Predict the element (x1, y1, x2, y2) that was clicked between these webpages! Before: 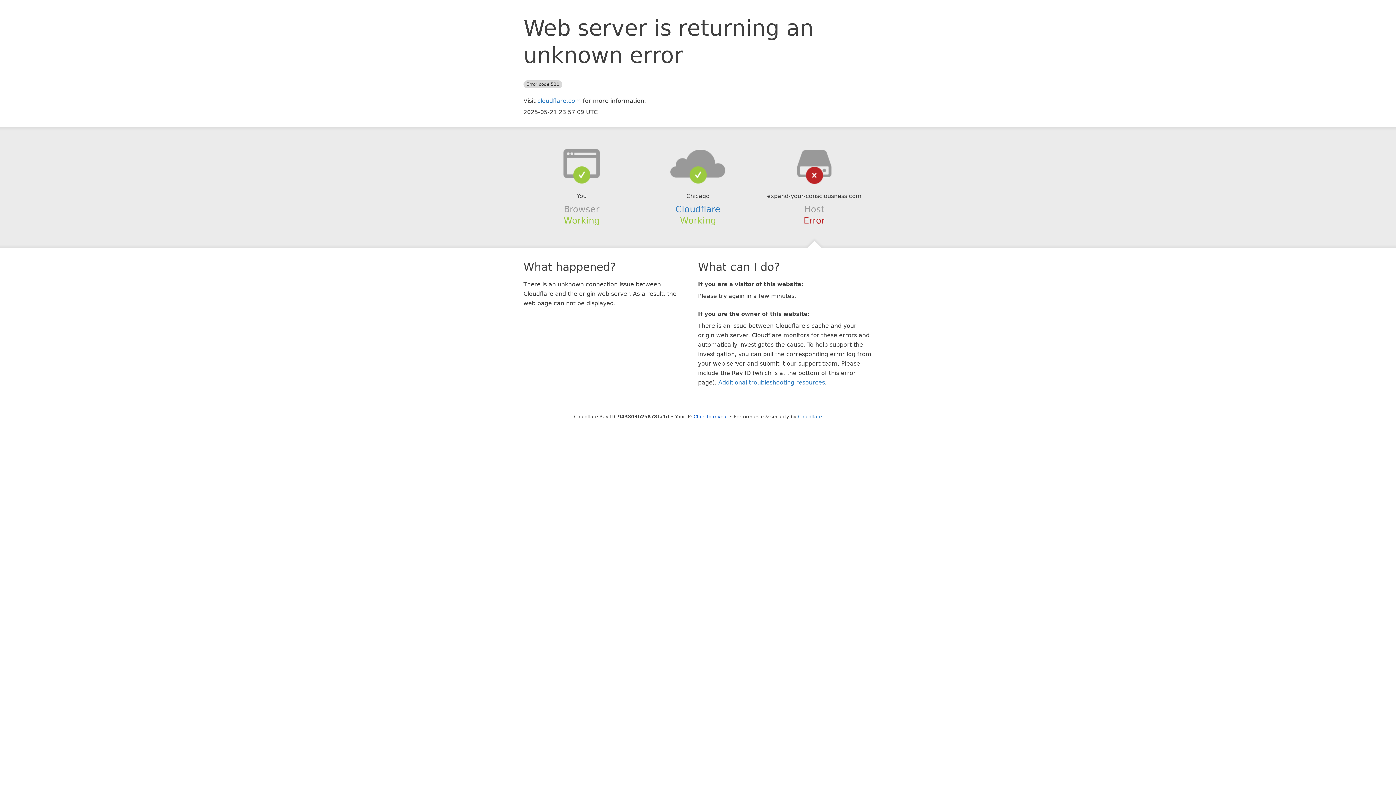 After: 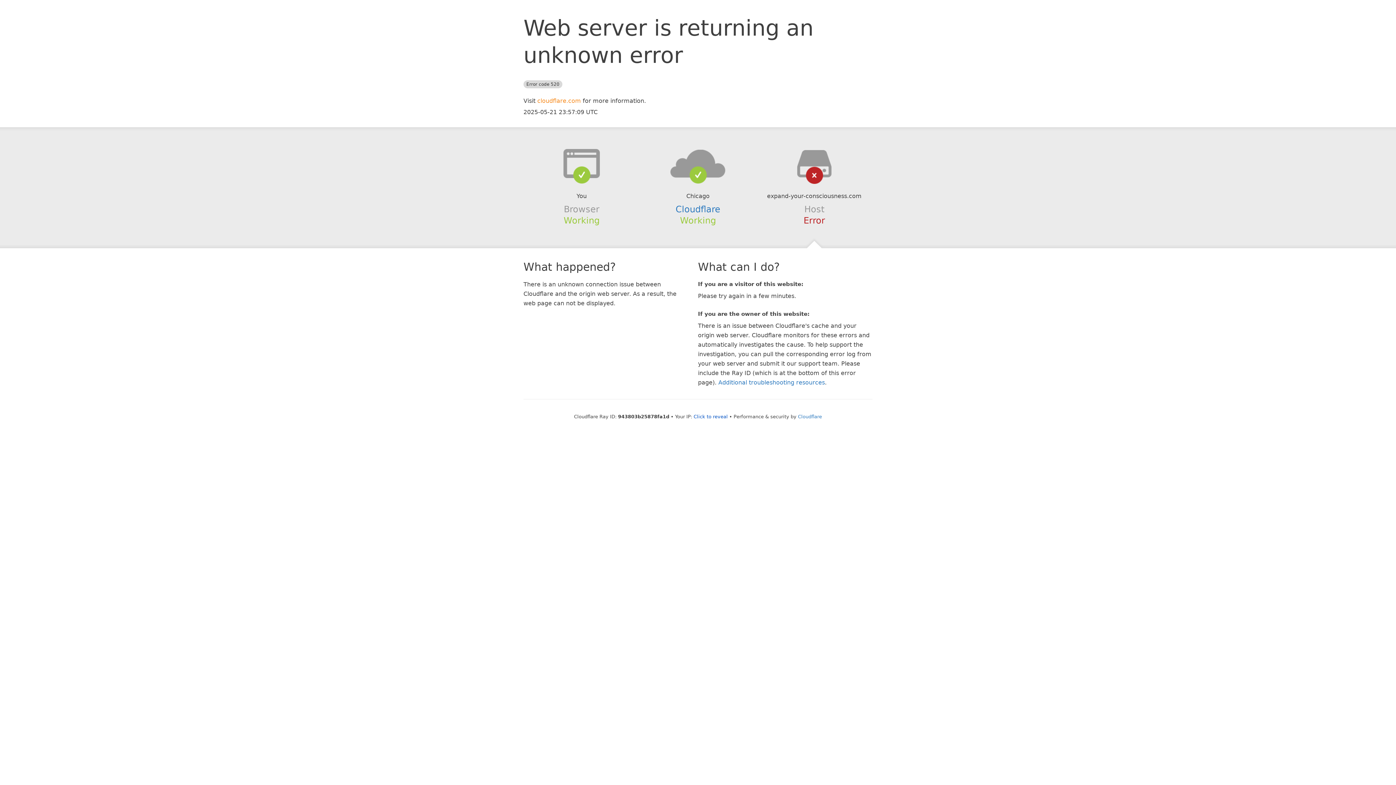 Action: label: cloudflare.com bbox: (537, 97, 581, 104)